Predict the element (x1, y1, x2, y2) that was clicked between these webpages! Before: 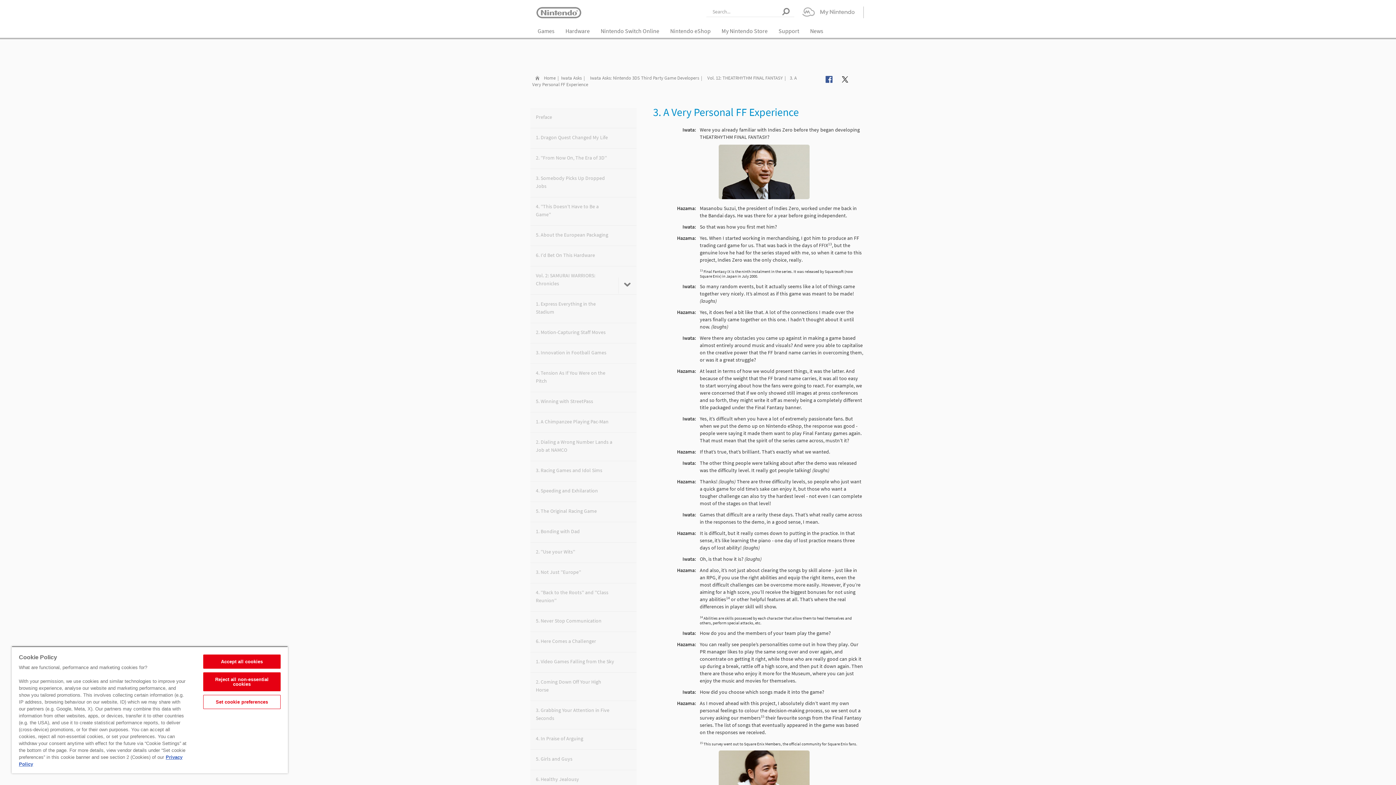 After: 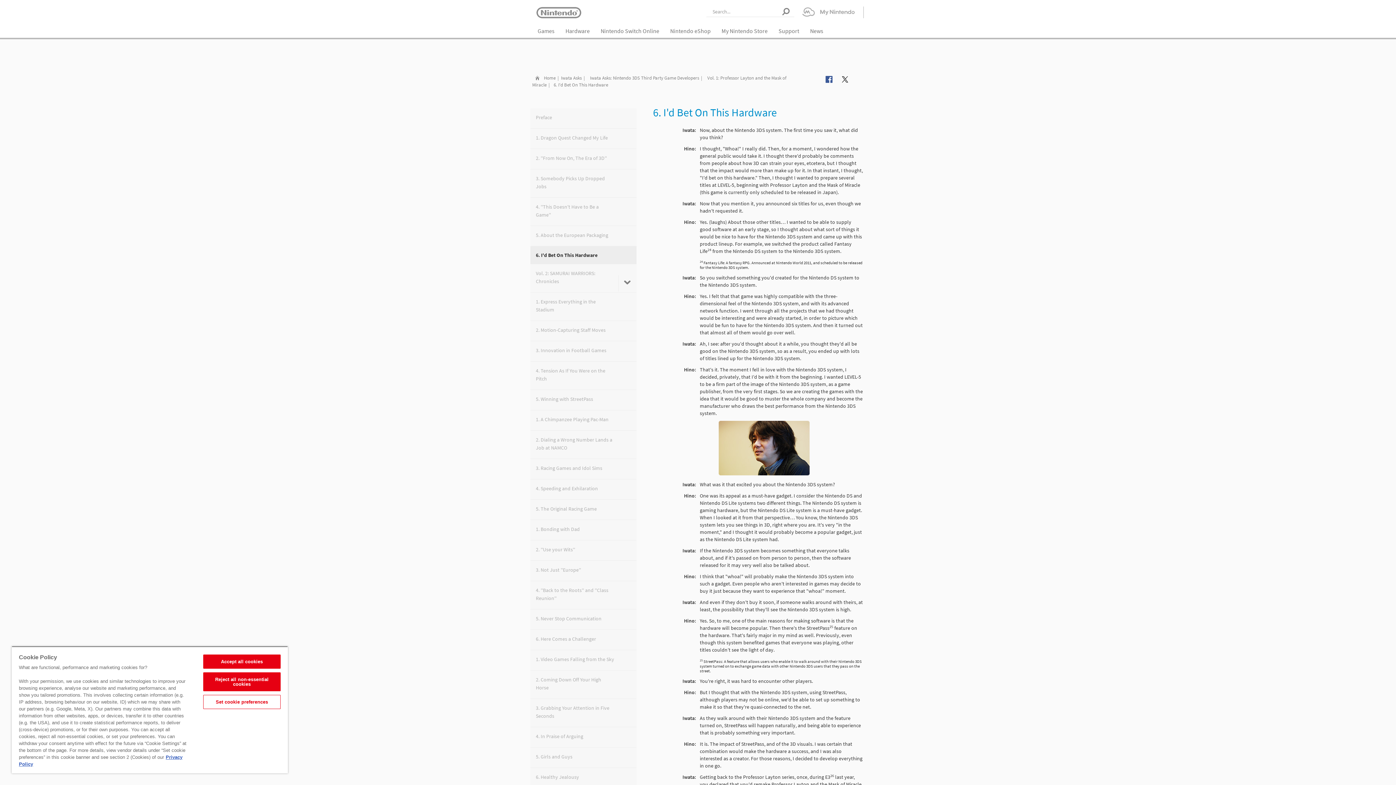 Action: bbox: (530, 246, 619, 264) label: 6. I'd Bet On This Hardware